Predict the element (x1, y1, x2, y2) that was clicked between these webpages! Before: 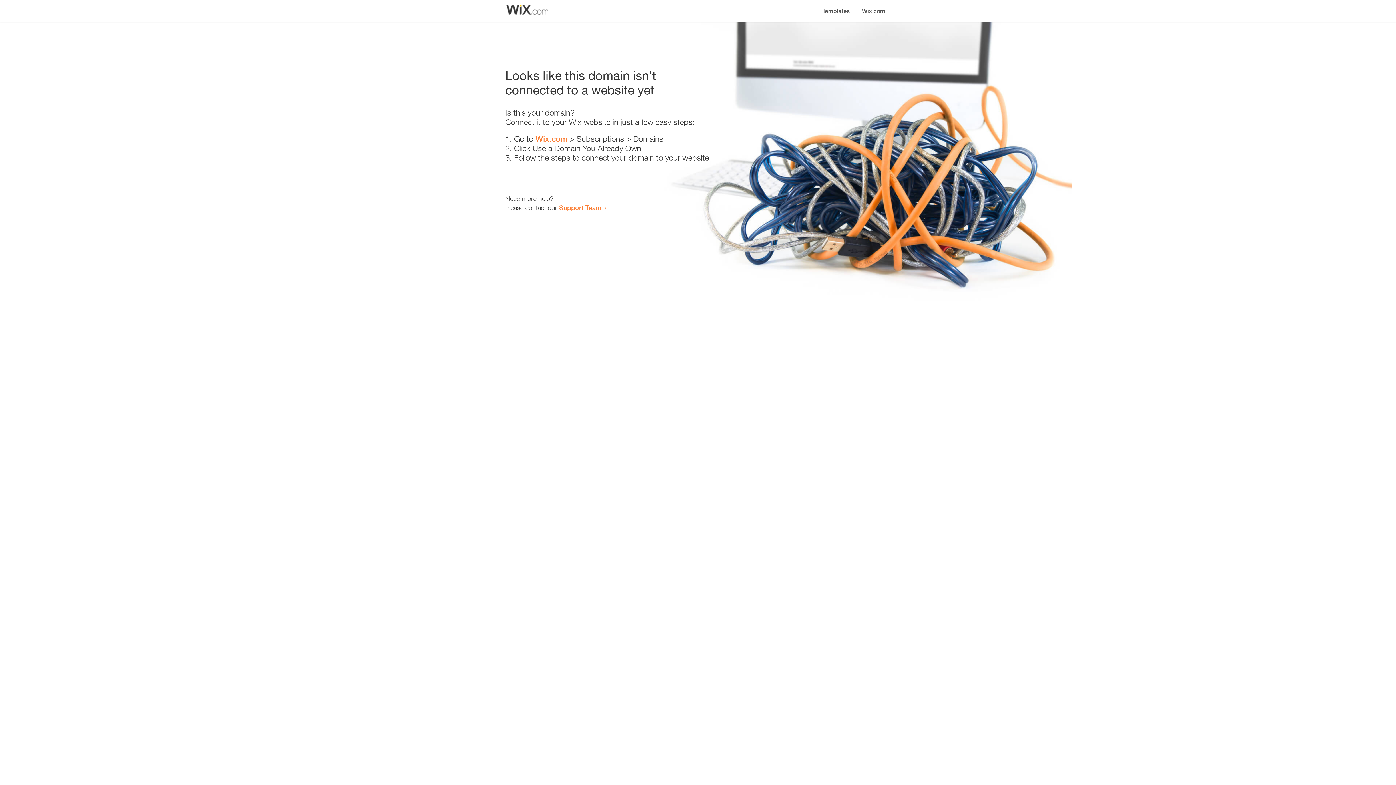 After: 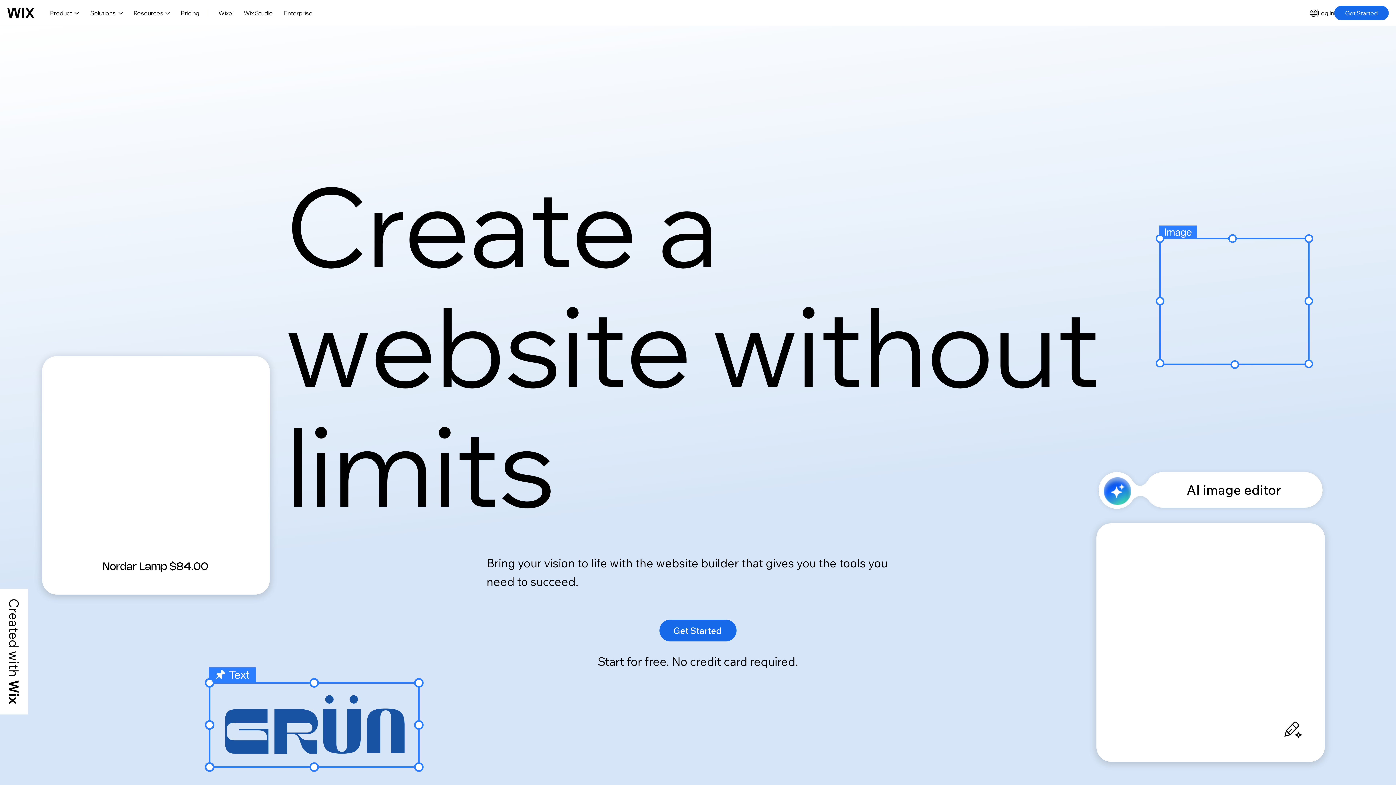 Action: bbox: (535, 134, 567, 143) label: Wix.com